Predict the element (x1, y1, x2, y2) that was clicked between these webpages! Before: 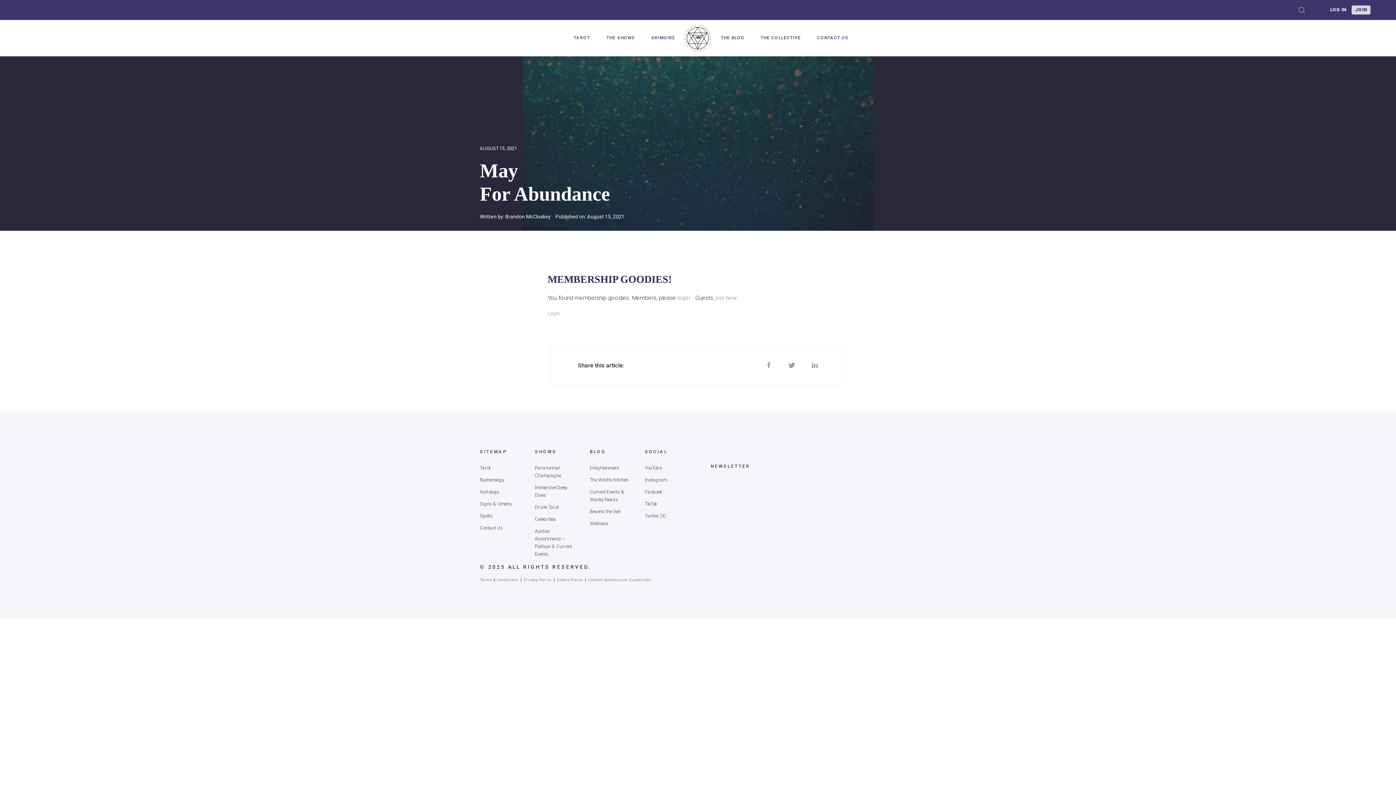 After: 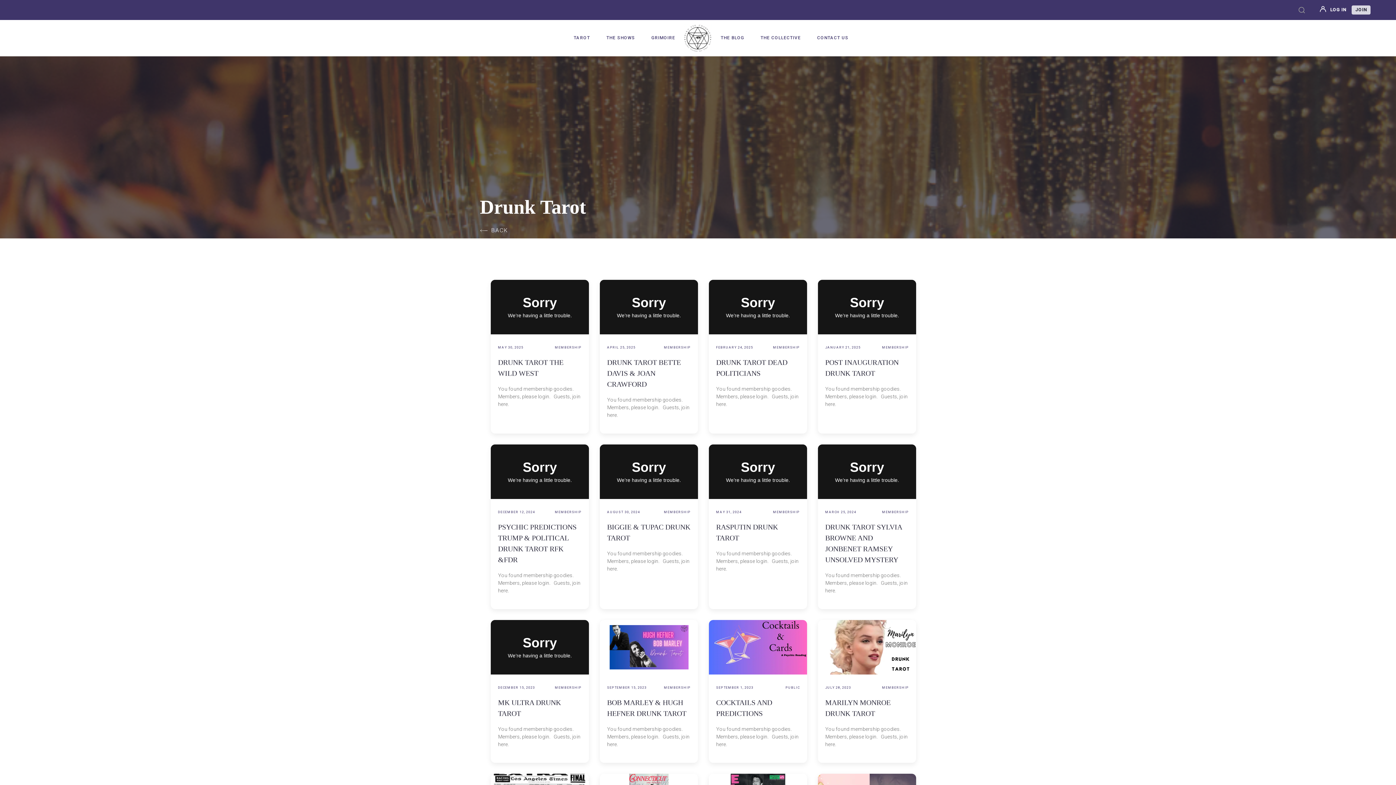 Action: bbox: (535, 504, 559, 510) label: Drunk Tarot